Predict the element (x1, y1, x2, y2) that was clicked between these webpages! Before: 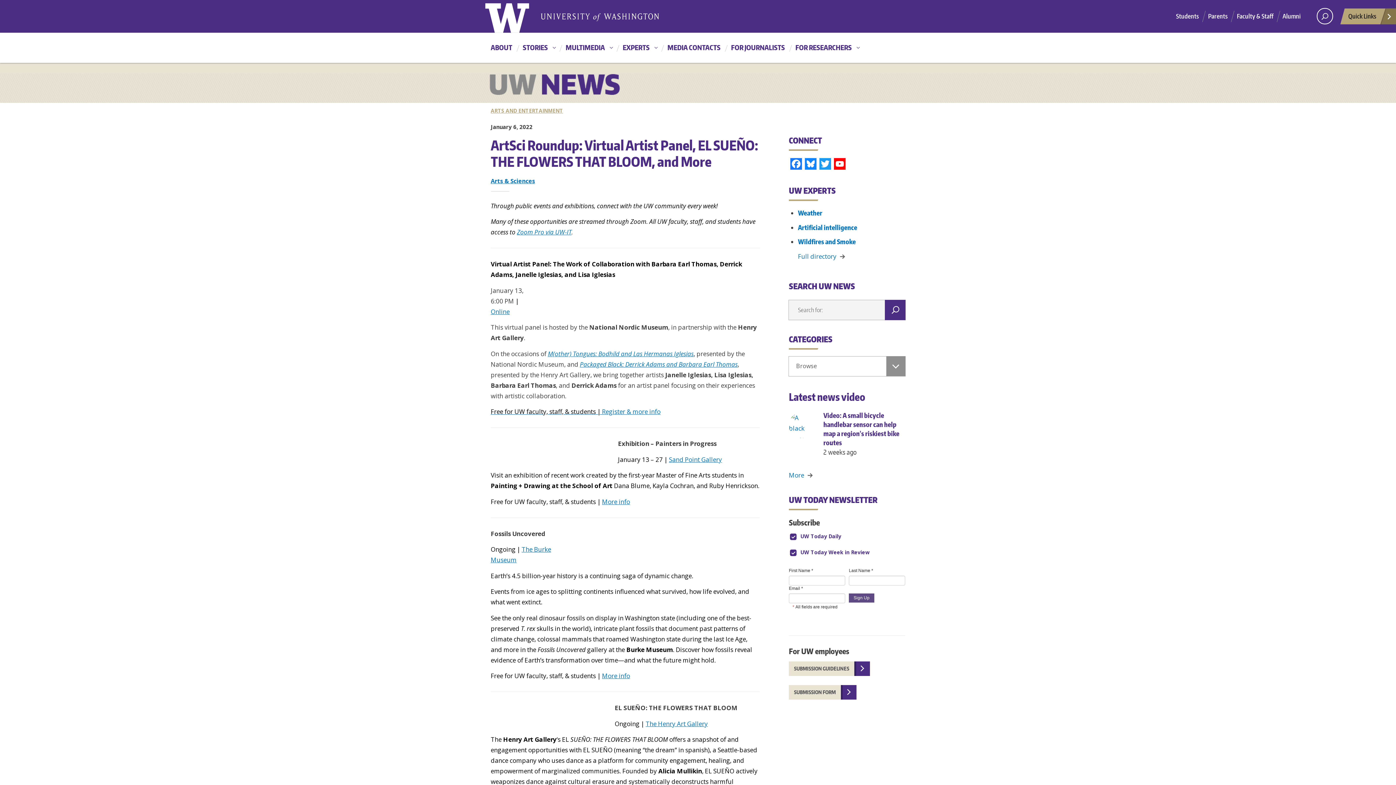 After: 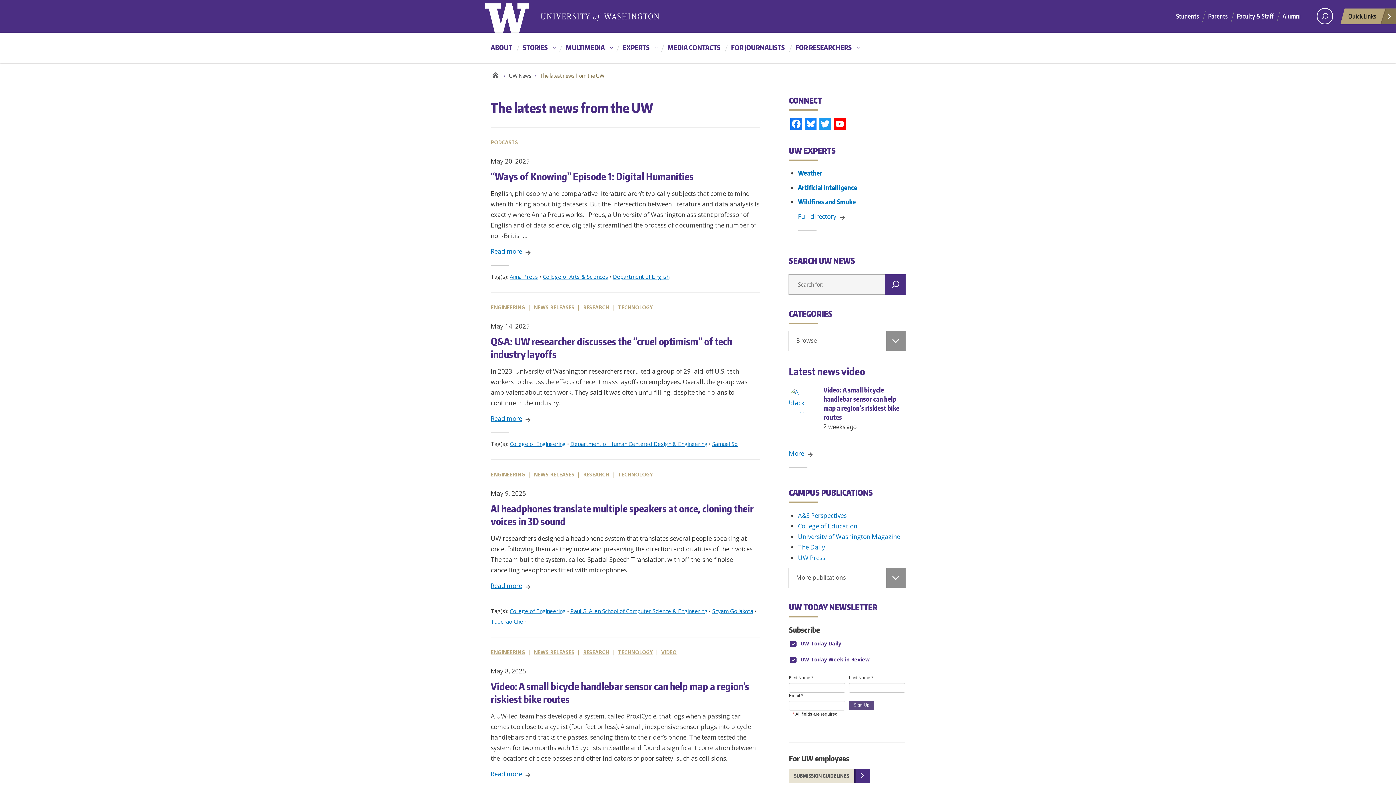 Action: bbox: (517, 40, 558, 61) label: STORIES